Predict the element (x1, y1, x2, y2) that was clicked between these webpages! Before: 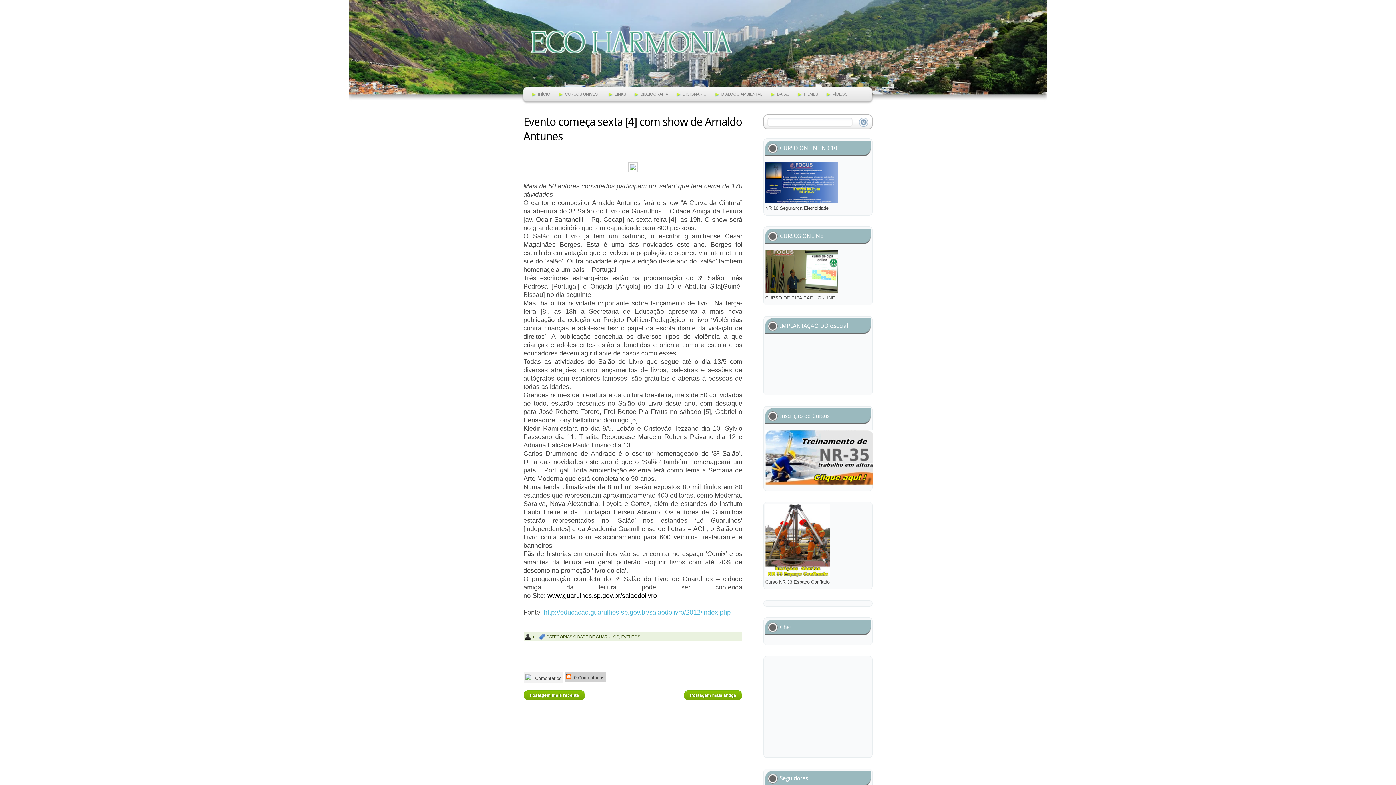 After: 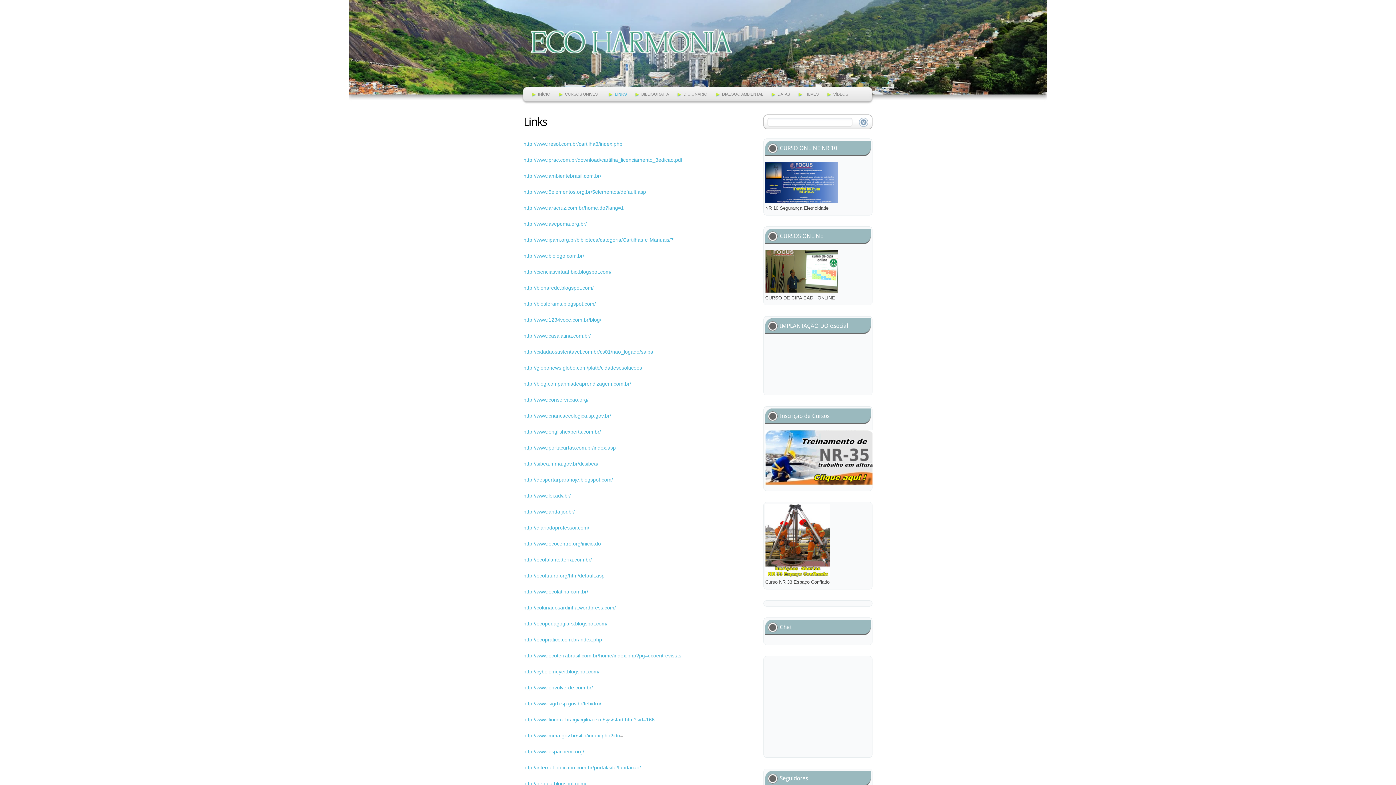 Action: label: LINKS bbox: (614, 92, 626, 96)